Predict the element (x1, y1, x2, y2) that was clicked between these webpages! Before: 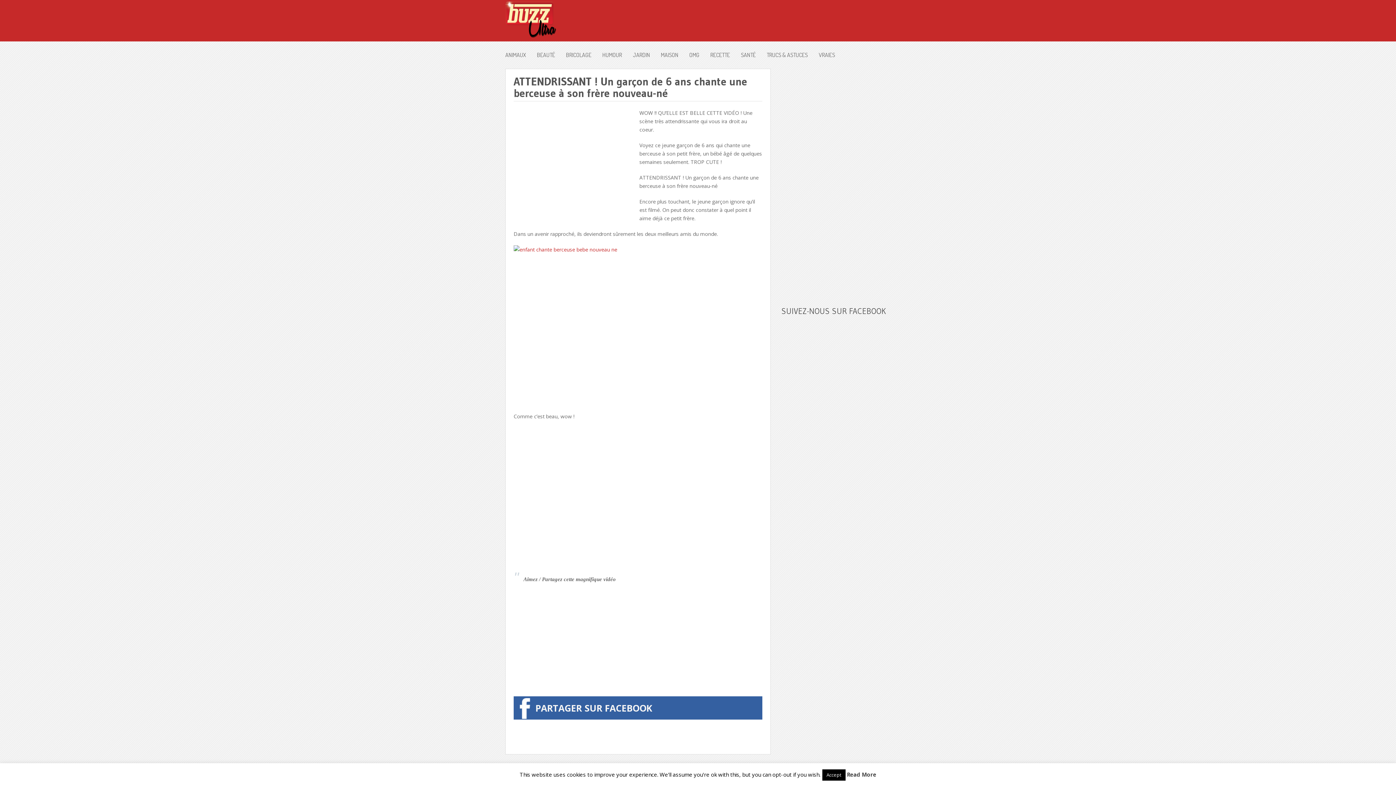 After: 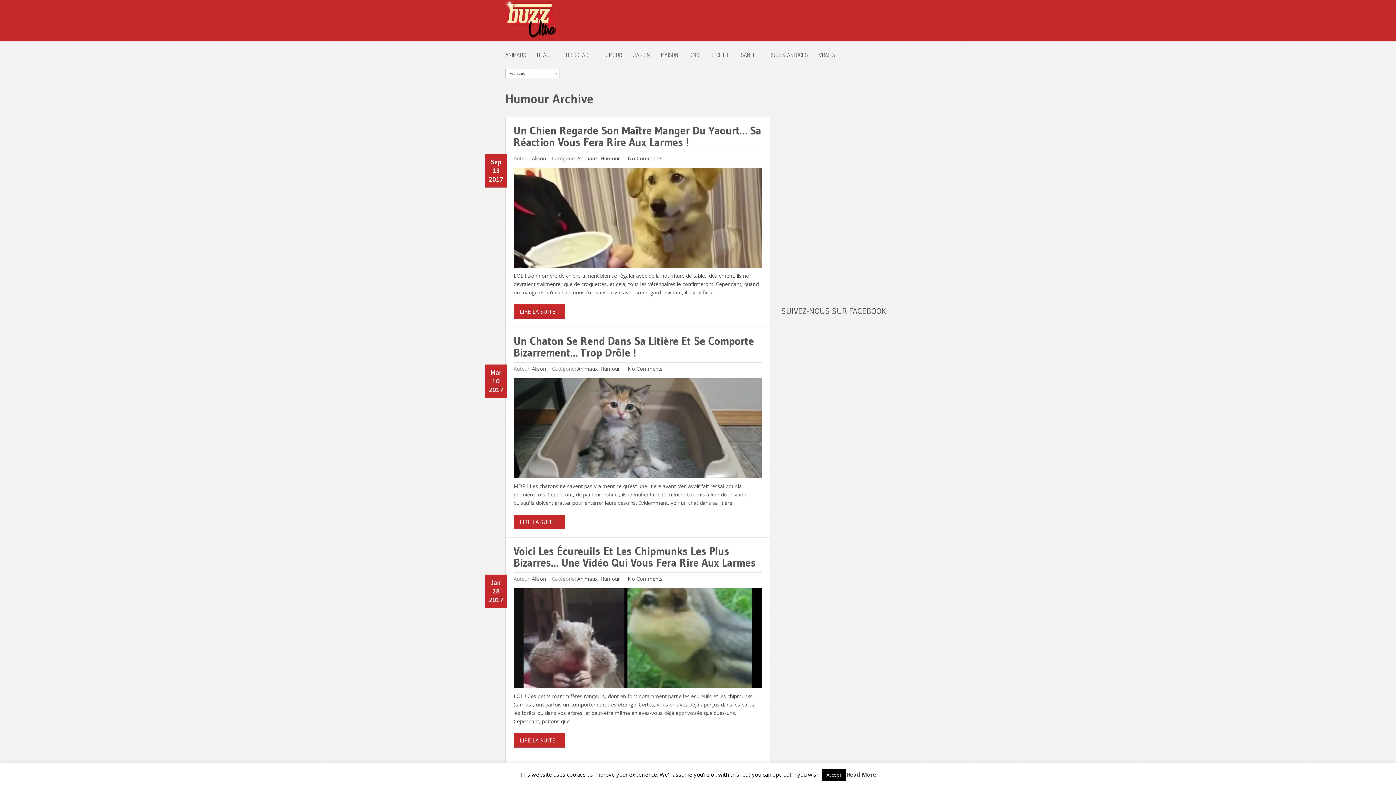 Action: bbox: (602, 44, 633, 62) label: HUMOUR